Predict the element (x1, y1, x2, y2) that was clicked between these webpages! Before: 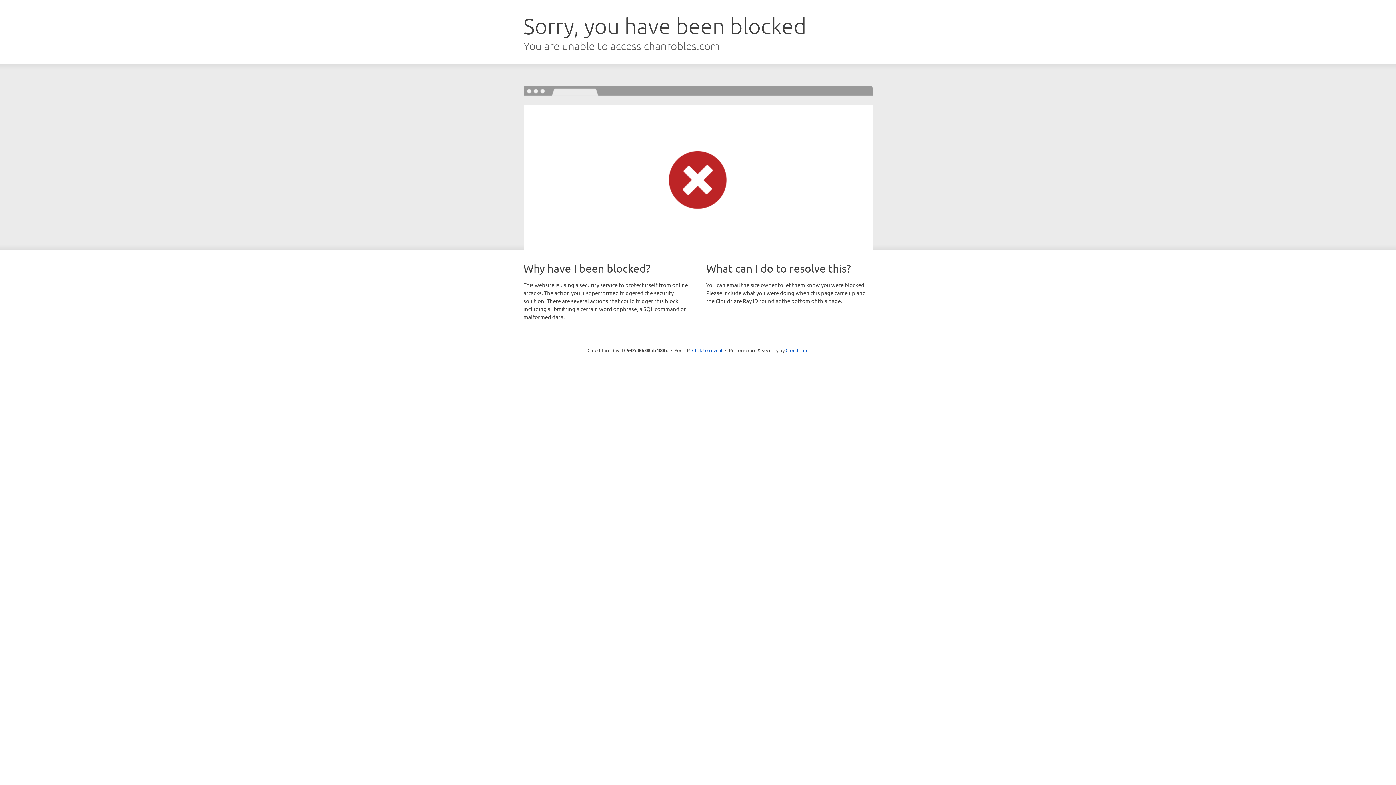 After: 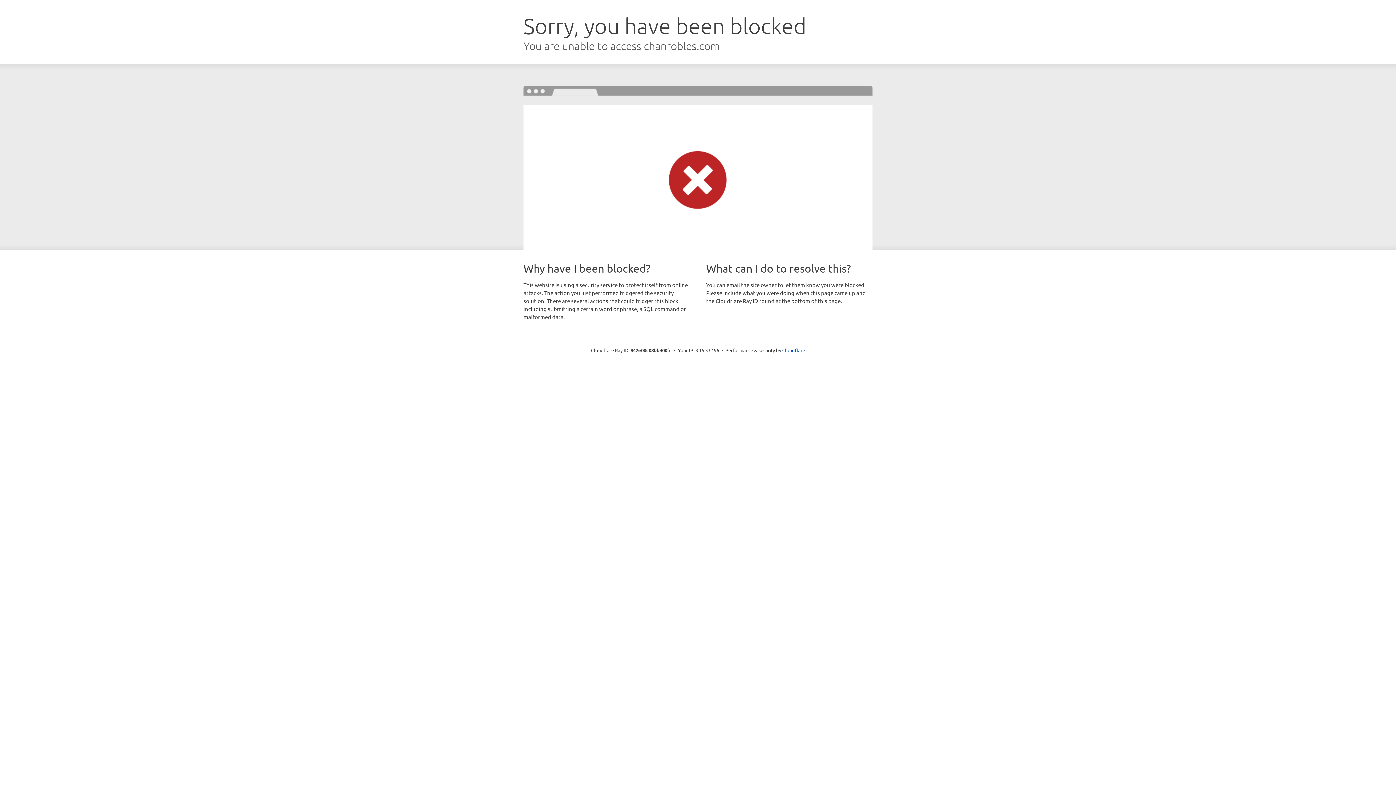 Action: label: Click to reveal bbox: (692, 346, 722, 353)